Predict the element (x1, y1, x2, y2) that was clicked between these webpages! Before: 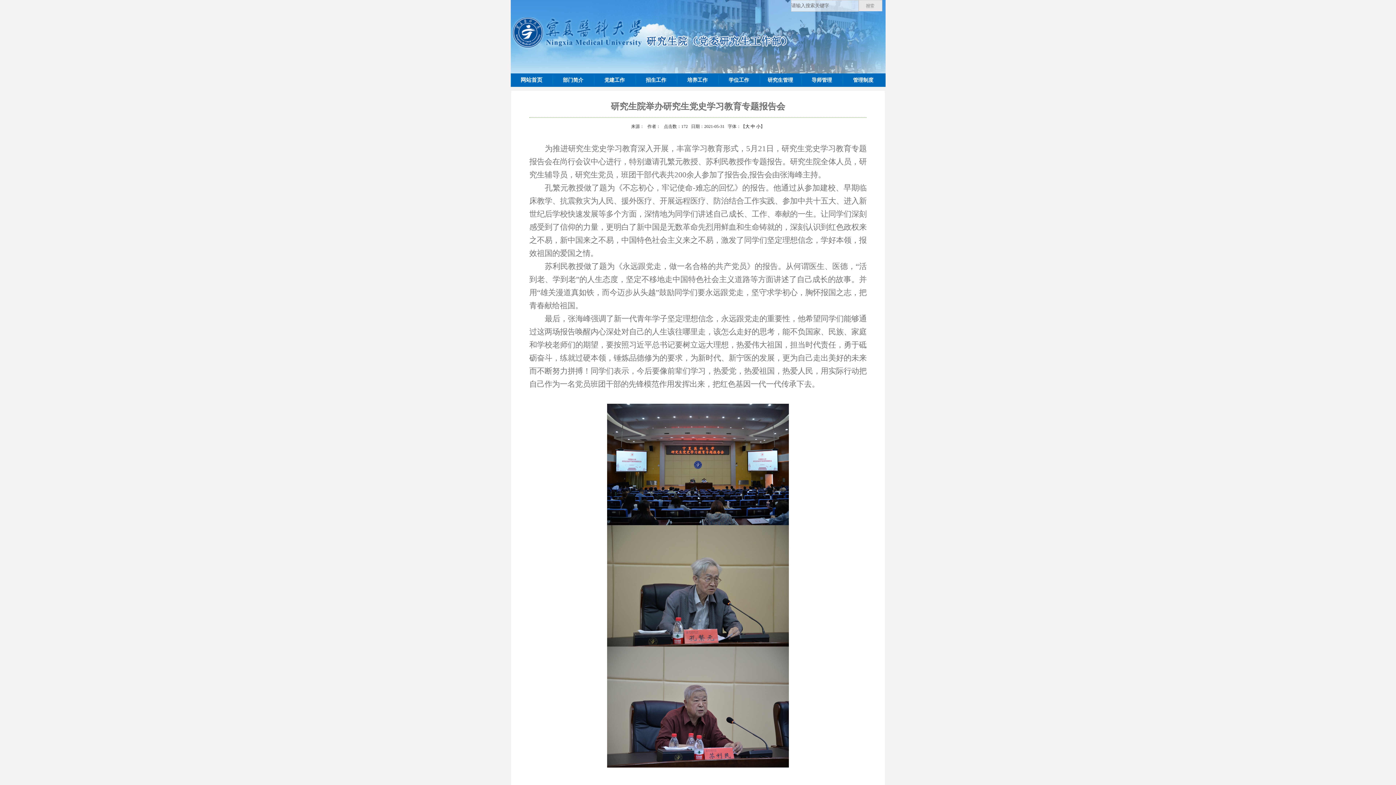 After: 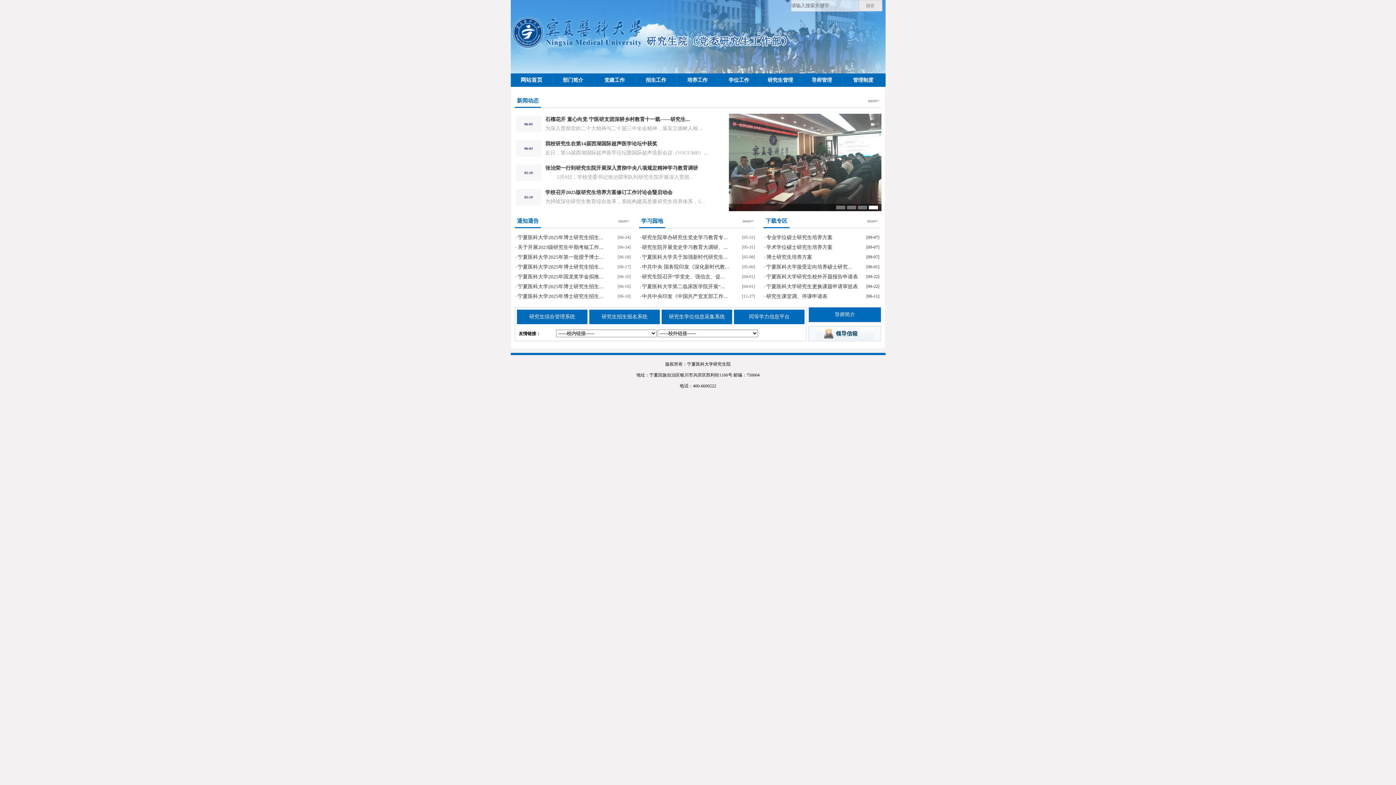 Action: bbox: (510, 73, 552, 86) label: 网站首页